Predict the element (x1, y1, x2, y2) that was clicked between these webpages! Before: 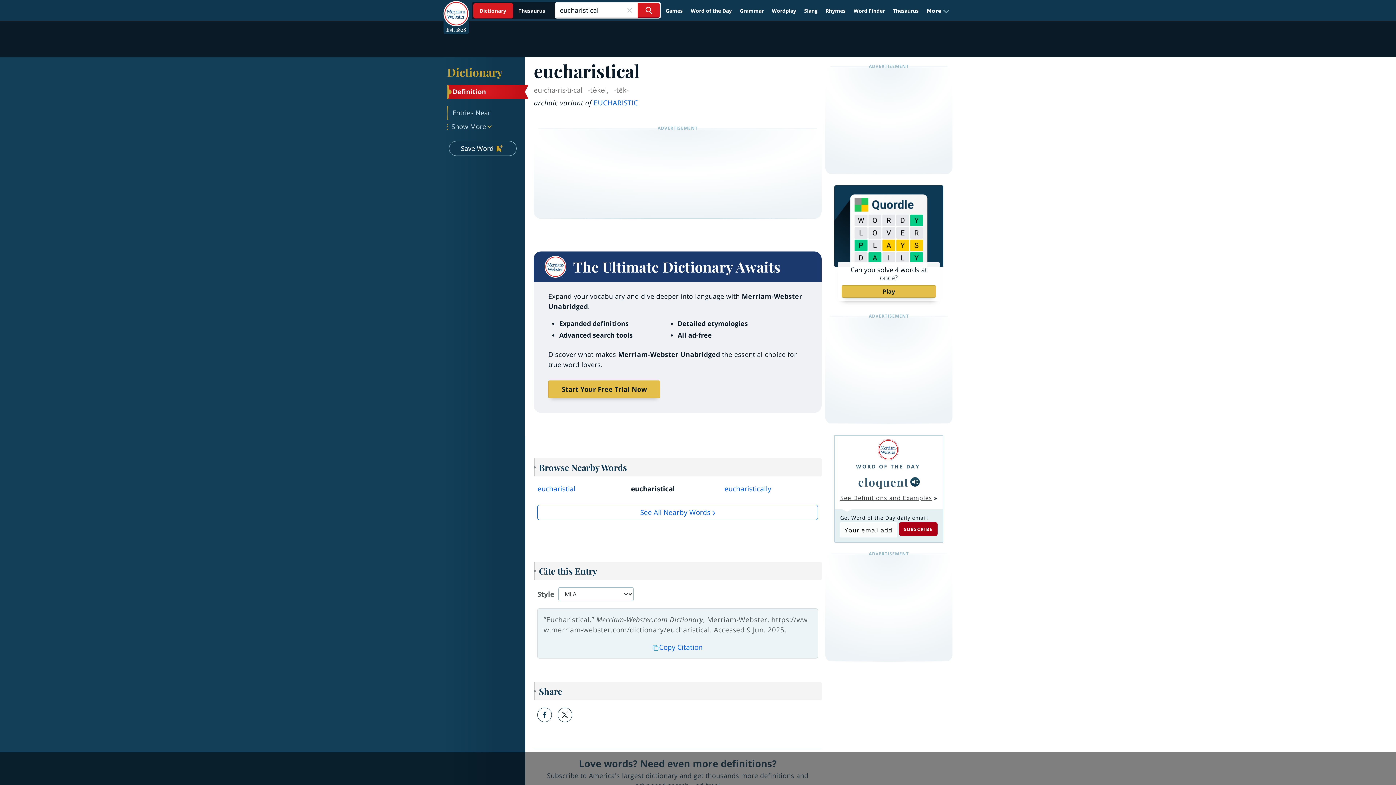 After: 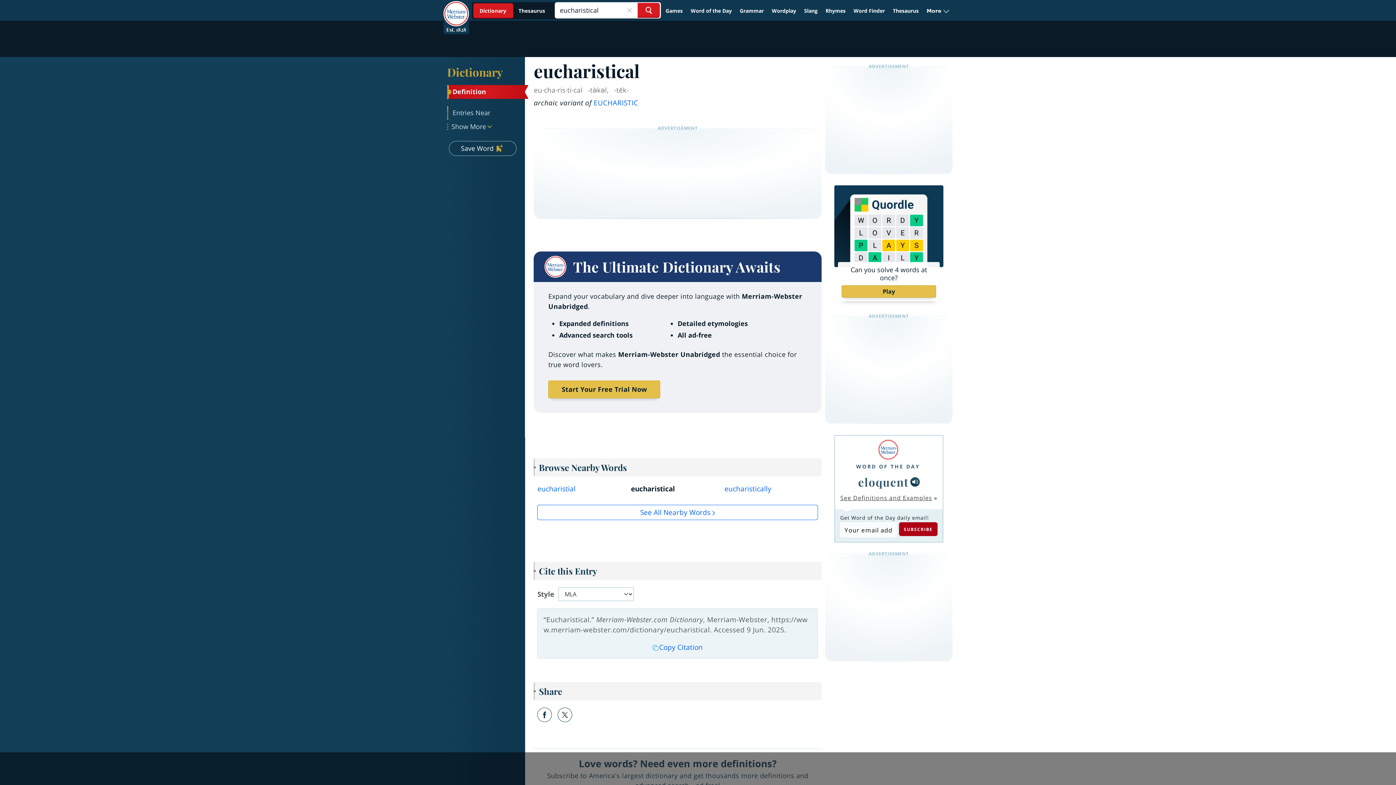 Action: label: Search Word bbox: (637, 2, 660, 17)